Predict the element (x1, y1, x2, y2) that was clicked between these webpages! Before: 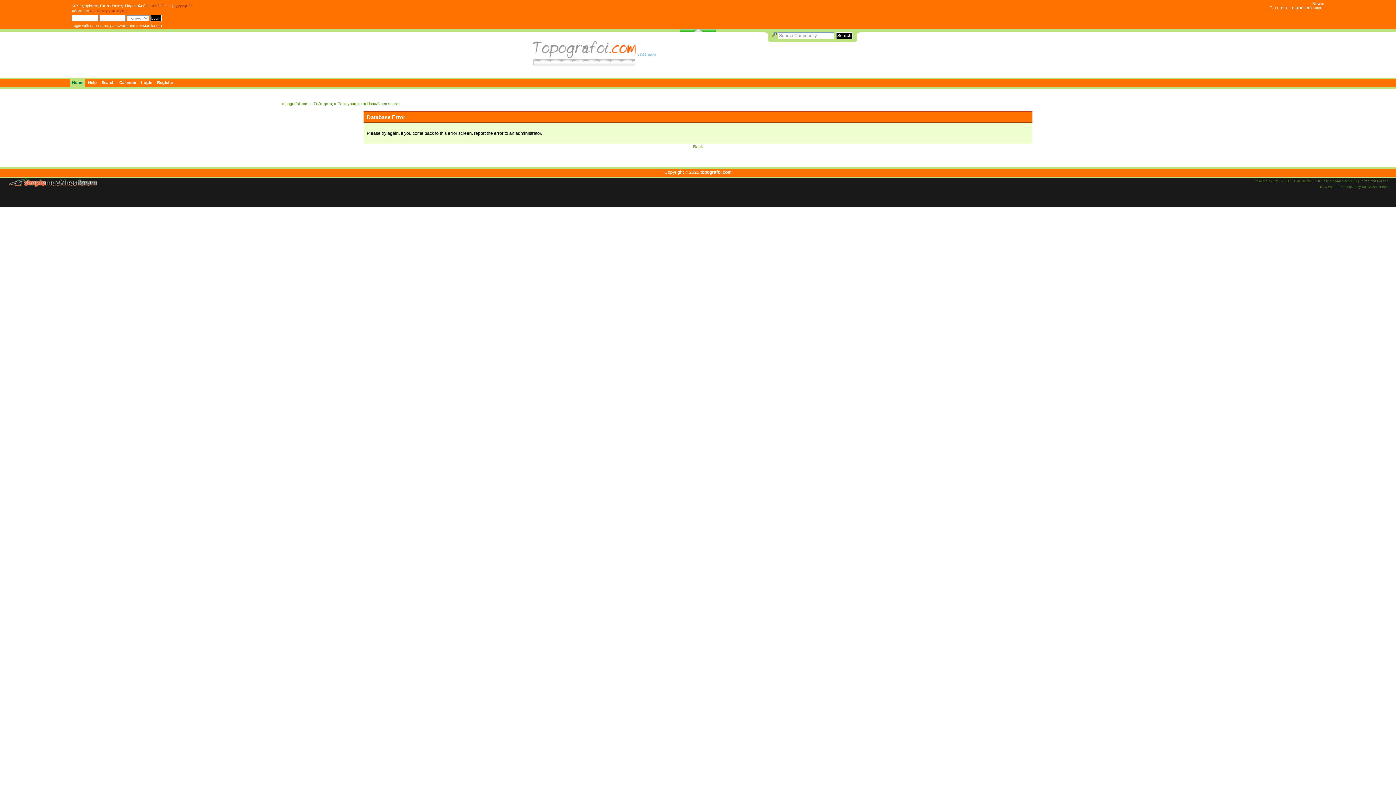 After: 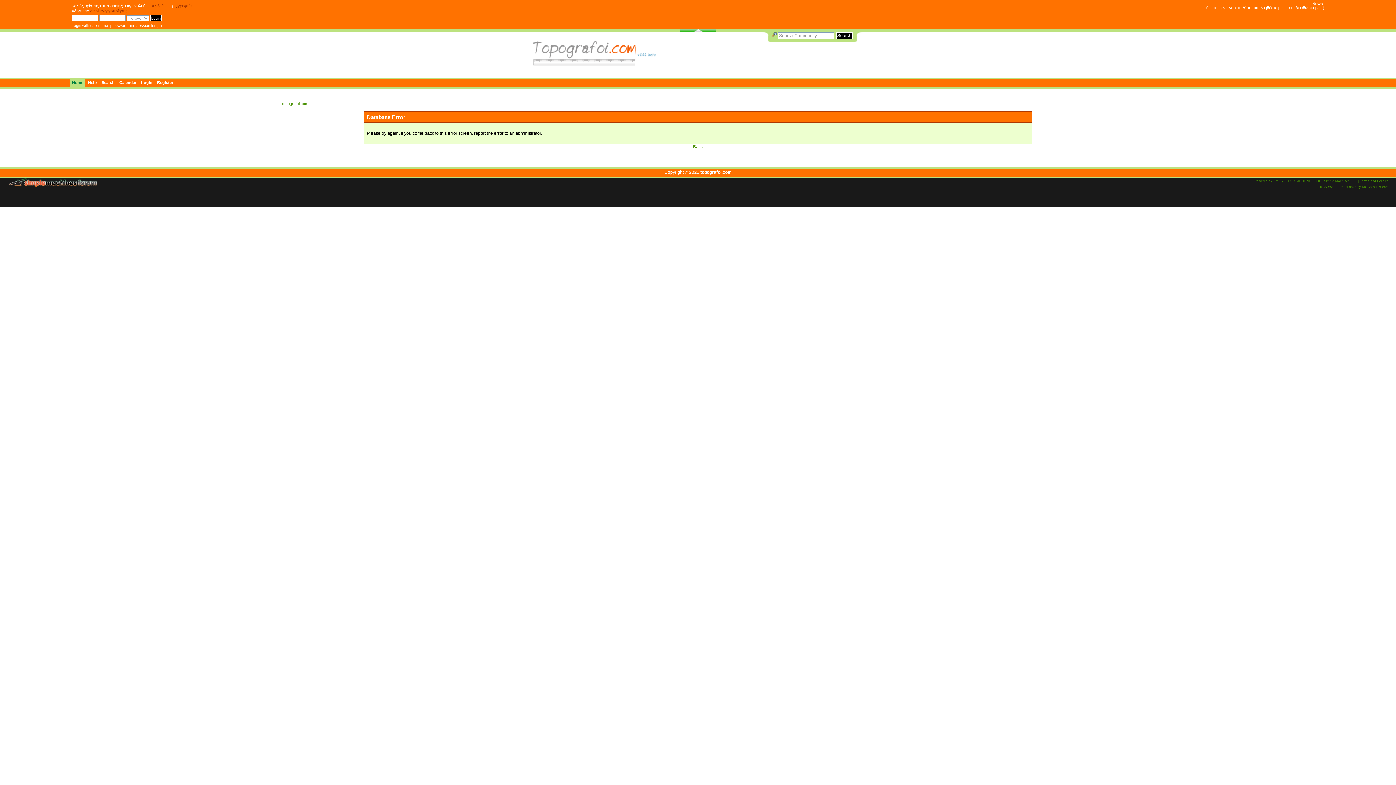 Action: label: topografoi.com bbox: (282, 101, 308, 105)